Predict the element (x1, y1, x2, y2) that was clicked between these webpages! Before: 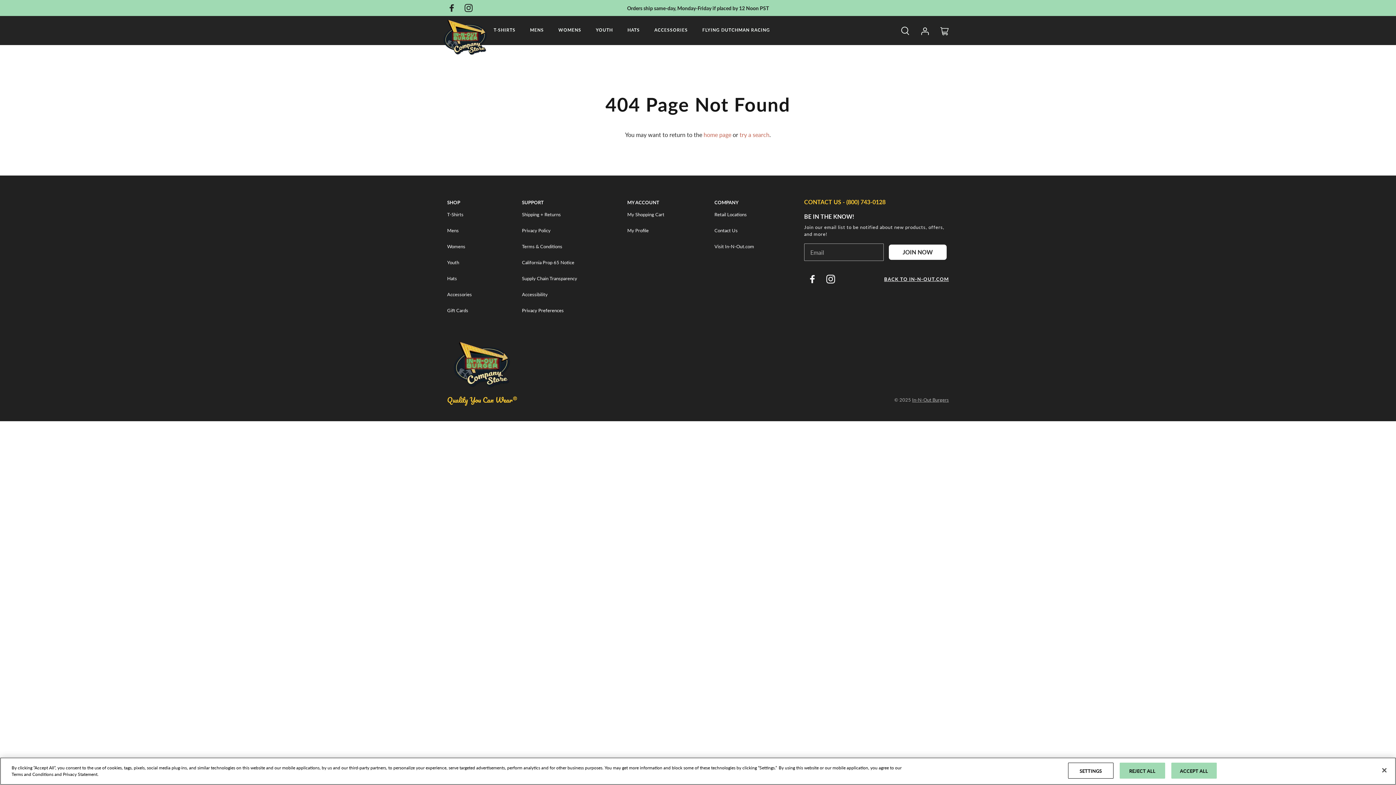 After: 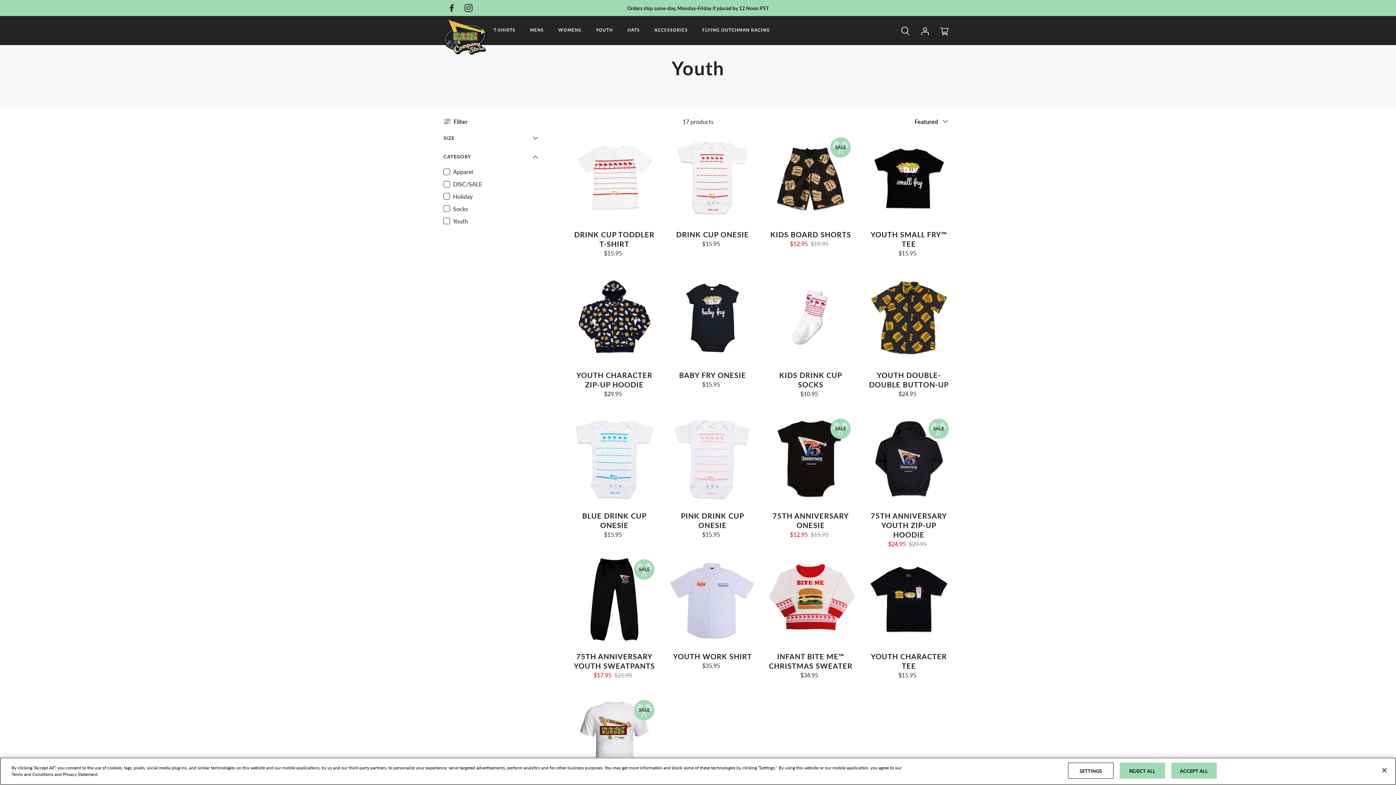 Action: label: Shop Youth bbox: (447, 254, 463, 270)